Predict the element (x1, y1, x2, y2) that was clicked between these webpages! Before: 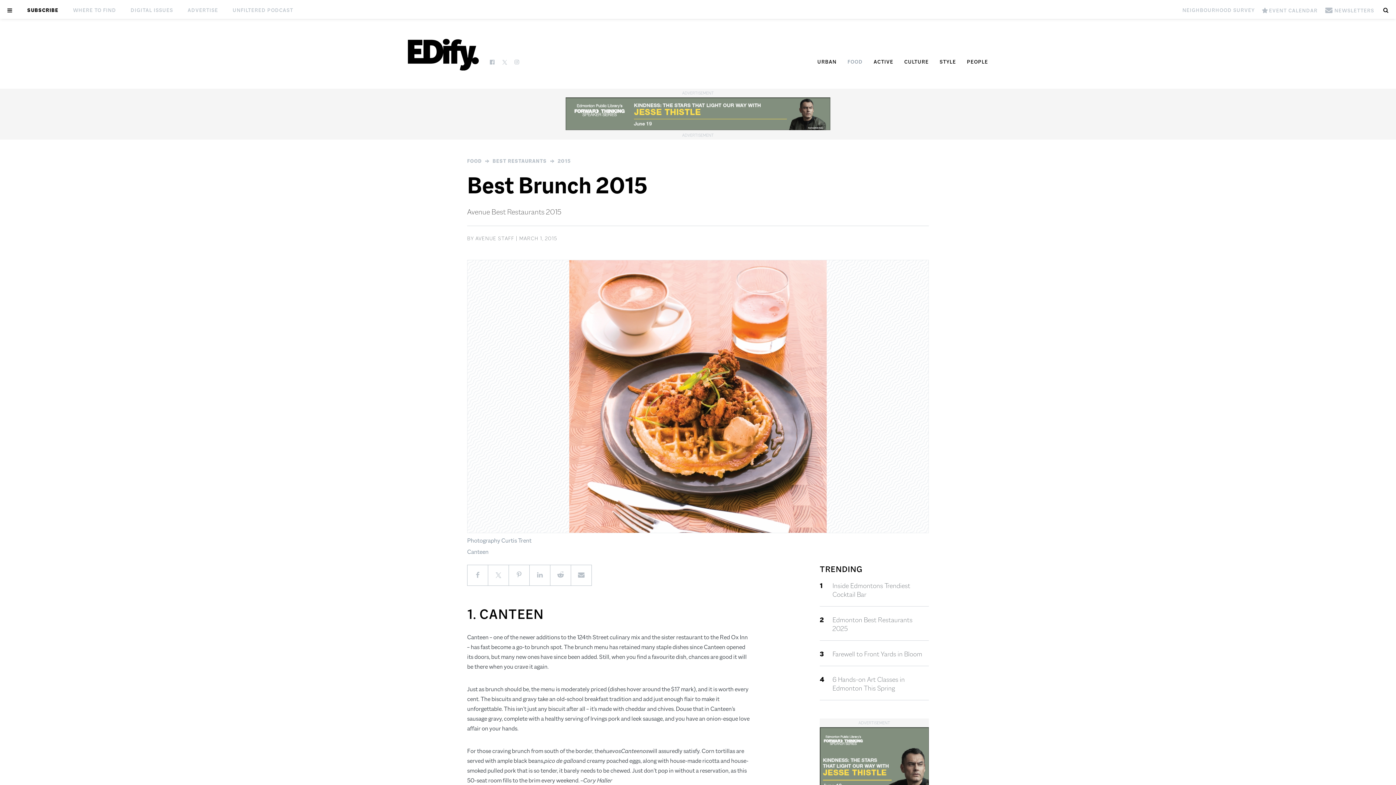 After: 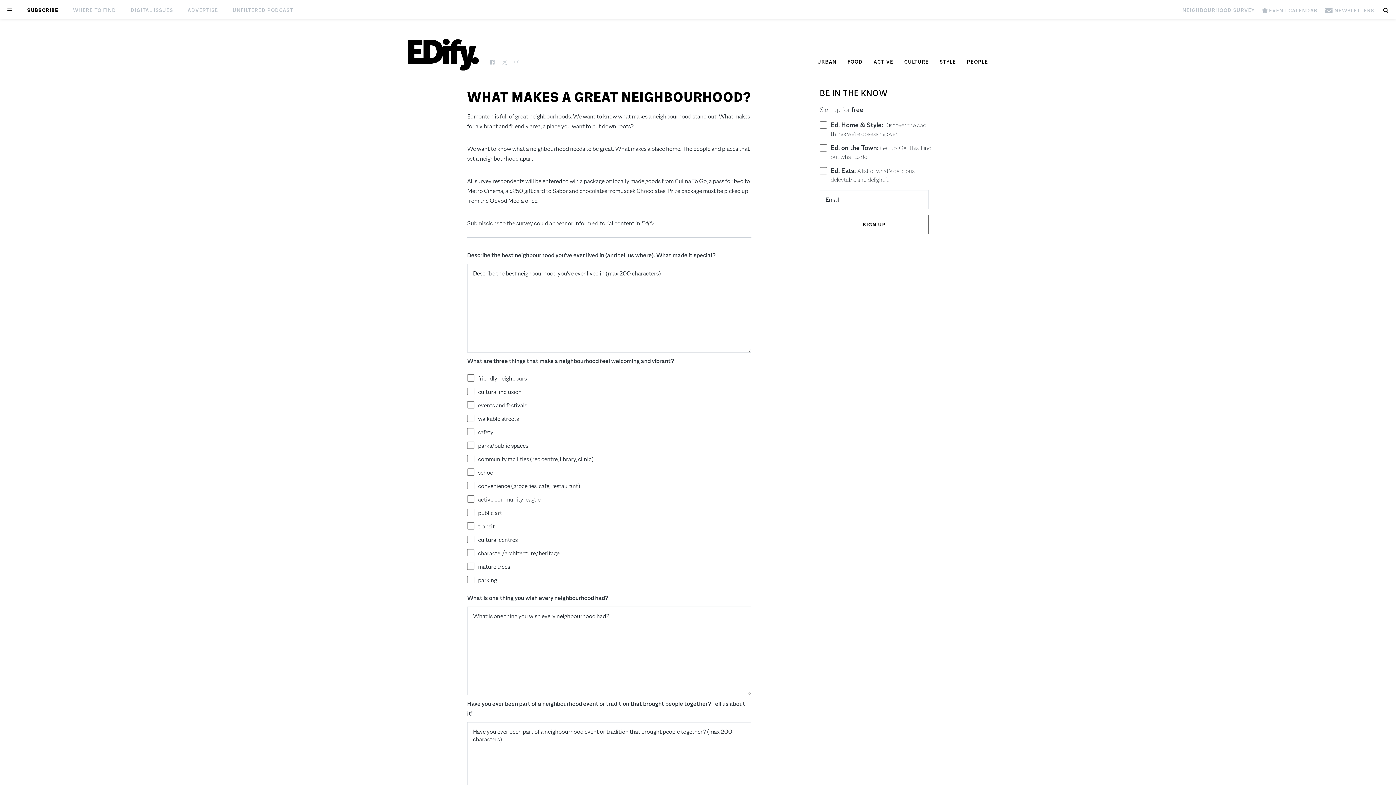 Action: label: NEIGHBOURHOOD SURVEY bbox: (1179, 0, 1258, 18)